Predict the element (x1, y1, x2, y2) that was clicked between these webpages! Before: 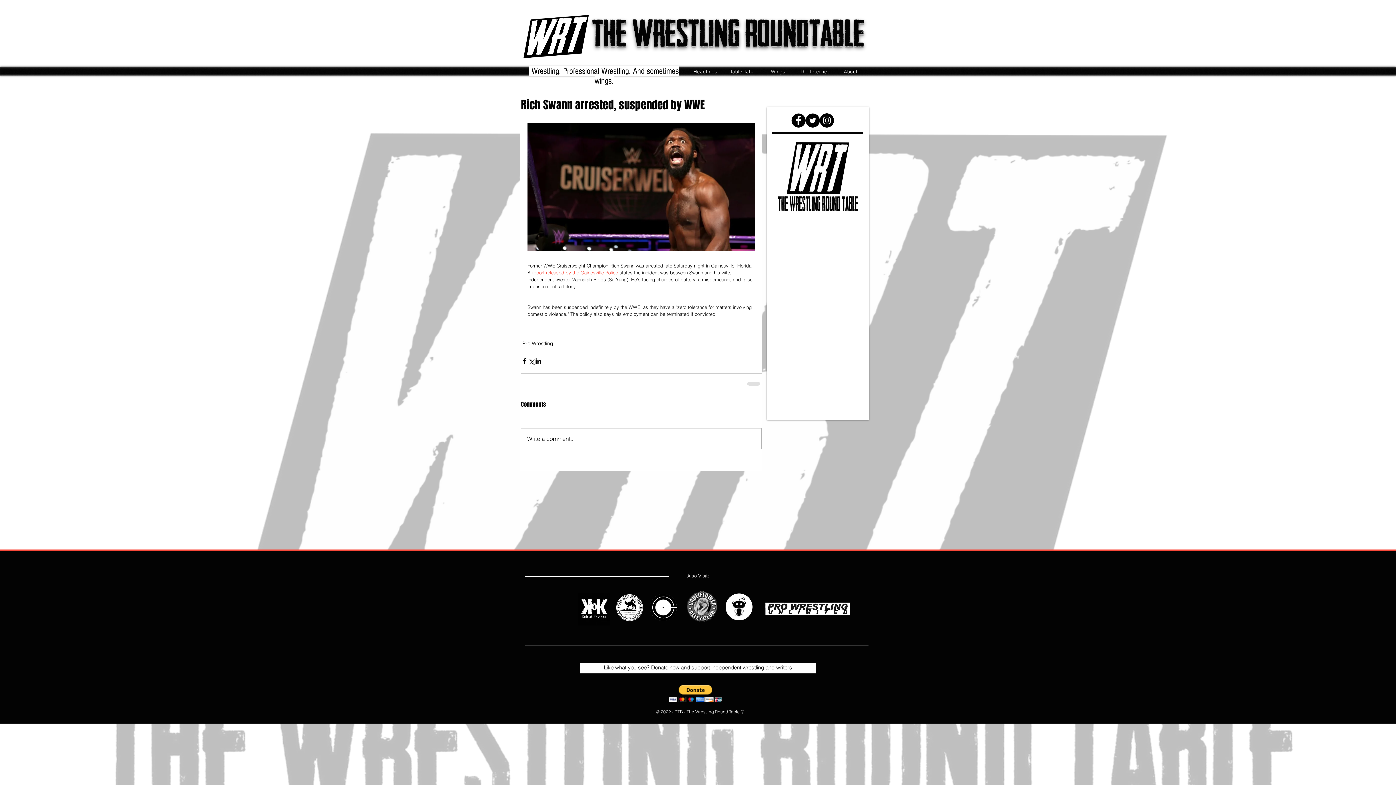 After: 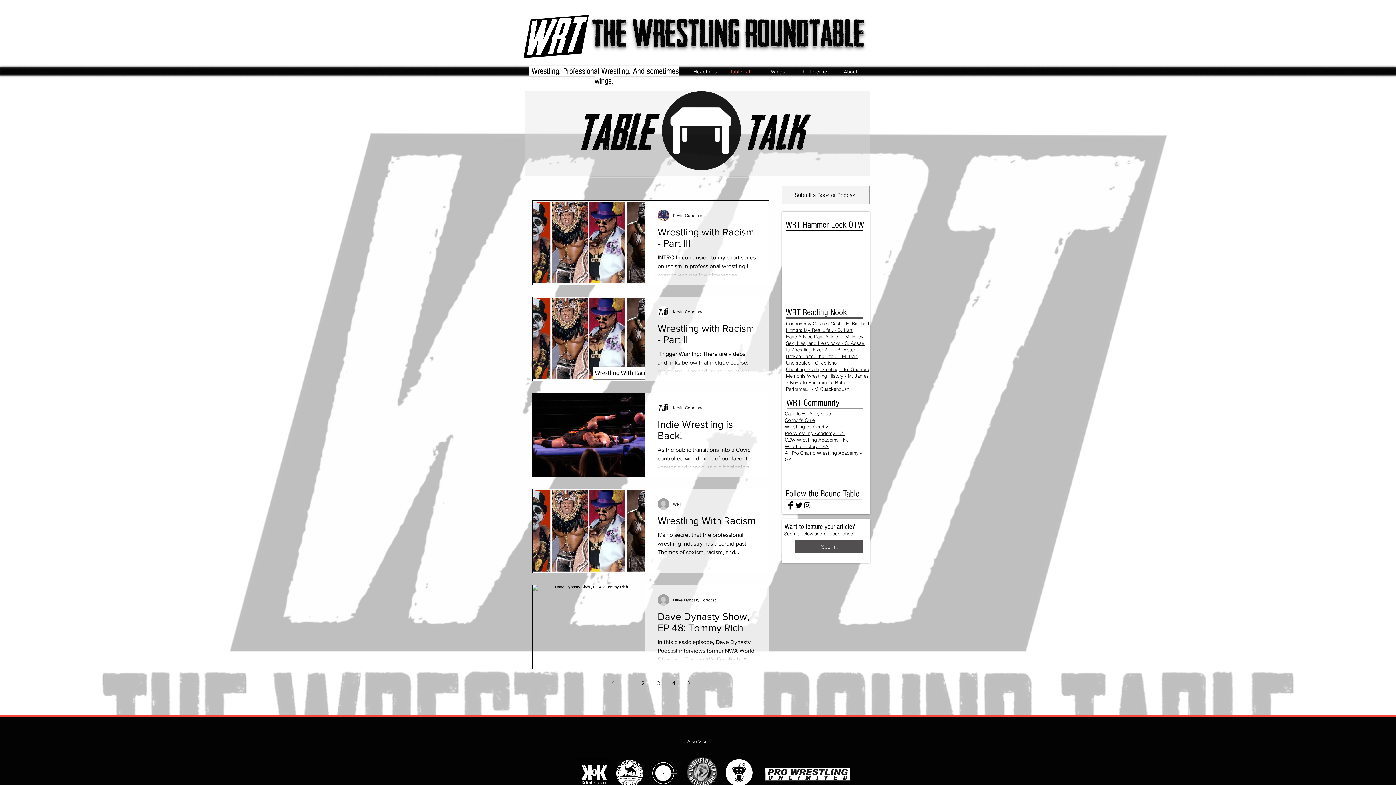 Action: bbox: (723, 68, 760, 74) label: Table Talk